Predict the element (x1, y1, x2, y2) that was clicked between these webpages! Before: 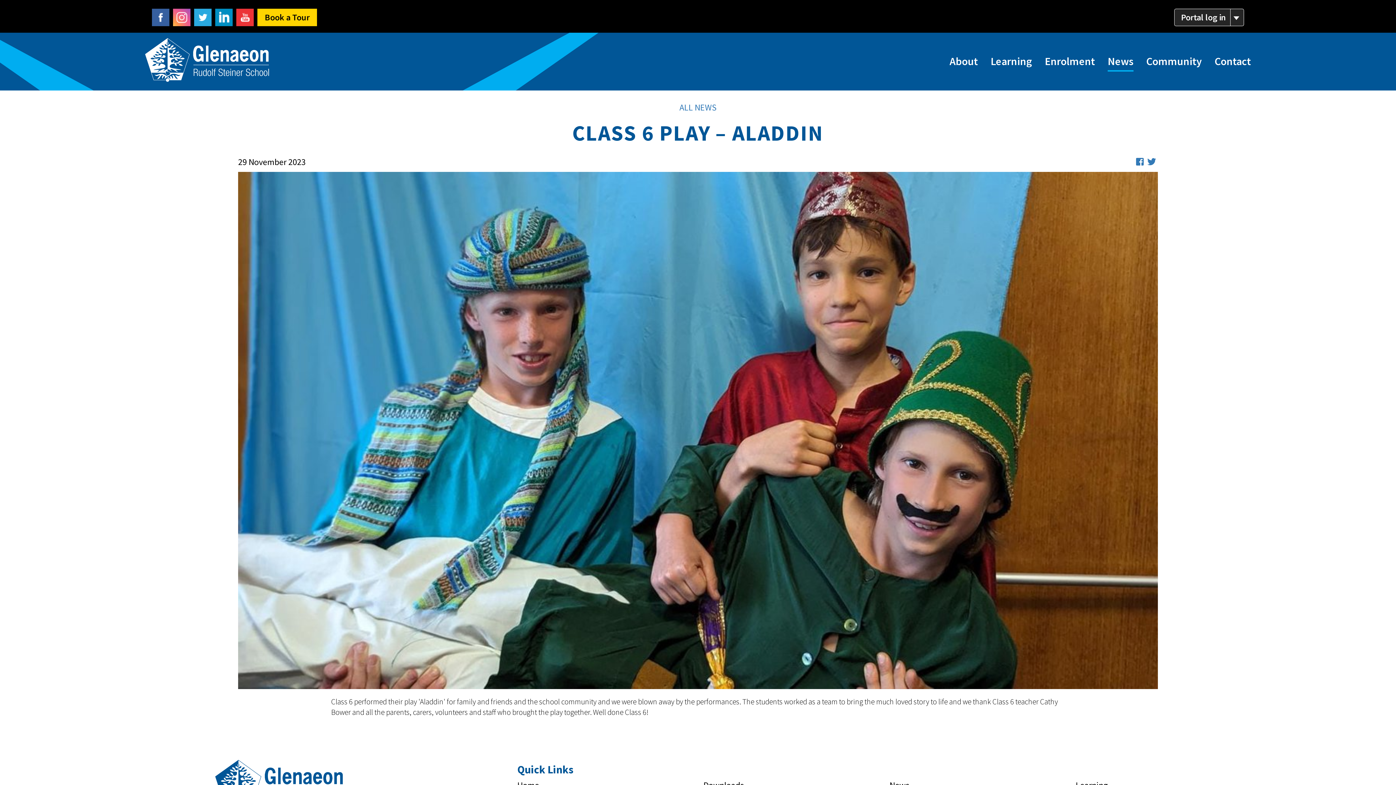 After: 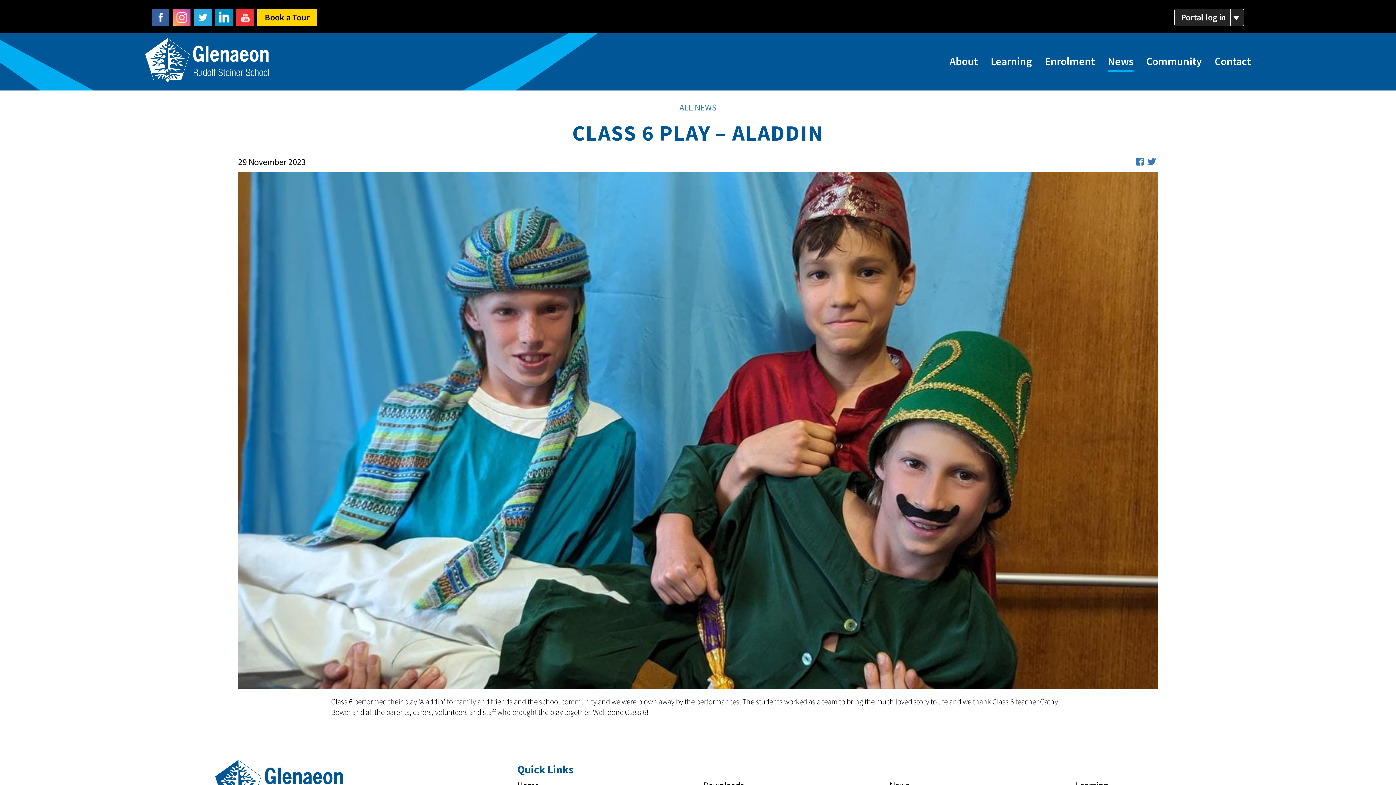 Action: bbox: (173, 10, 190, 22)